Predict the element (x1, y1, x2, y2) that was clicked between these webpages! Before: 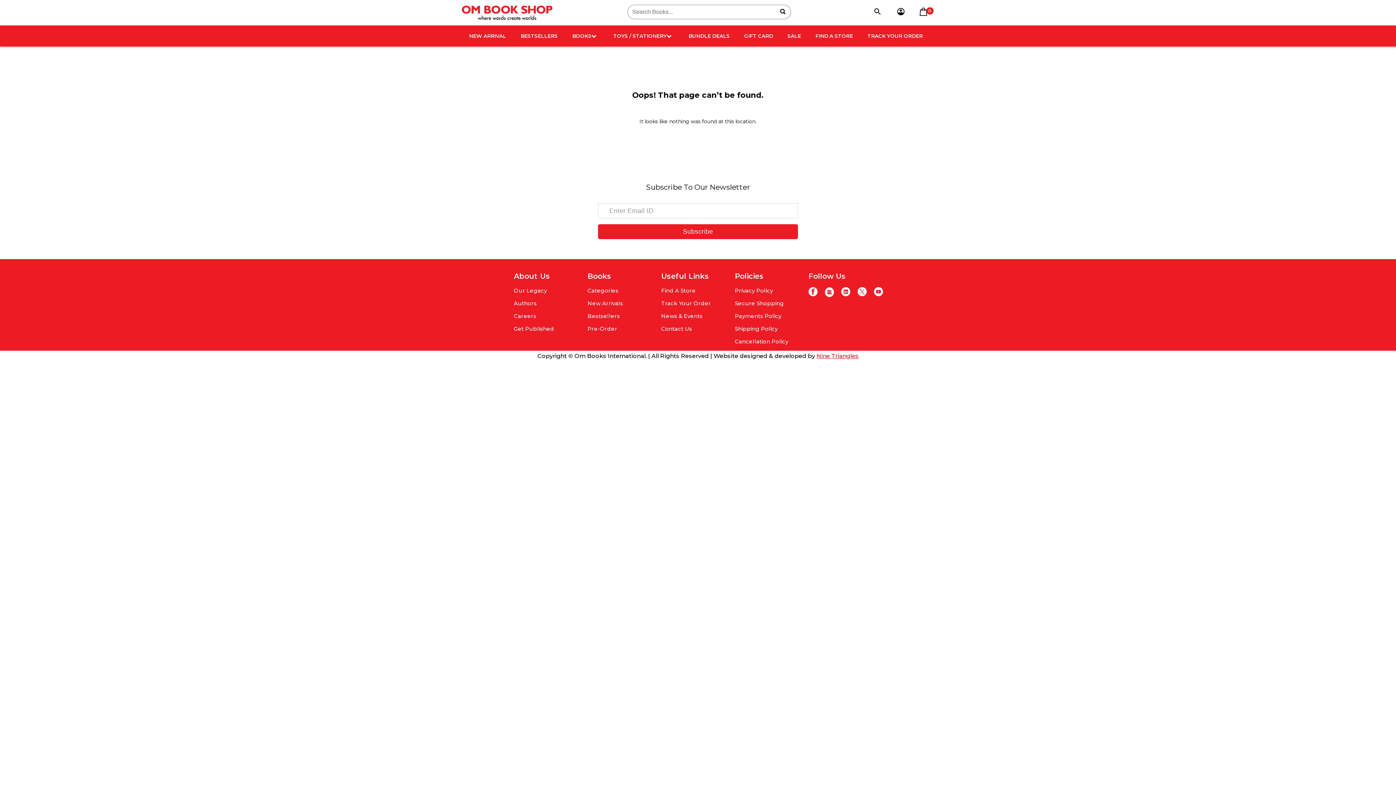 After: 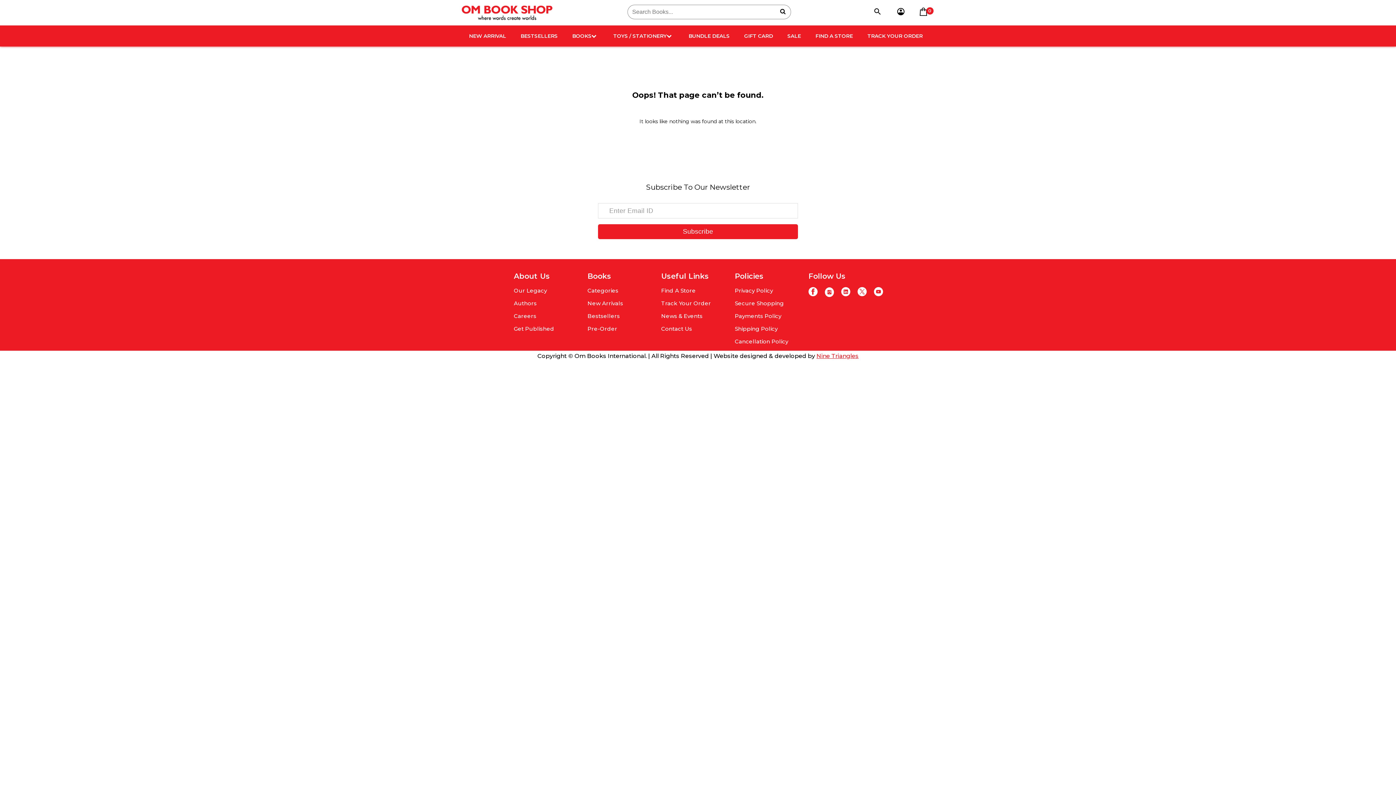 Action: bbox: (808, 288, 825, 295)